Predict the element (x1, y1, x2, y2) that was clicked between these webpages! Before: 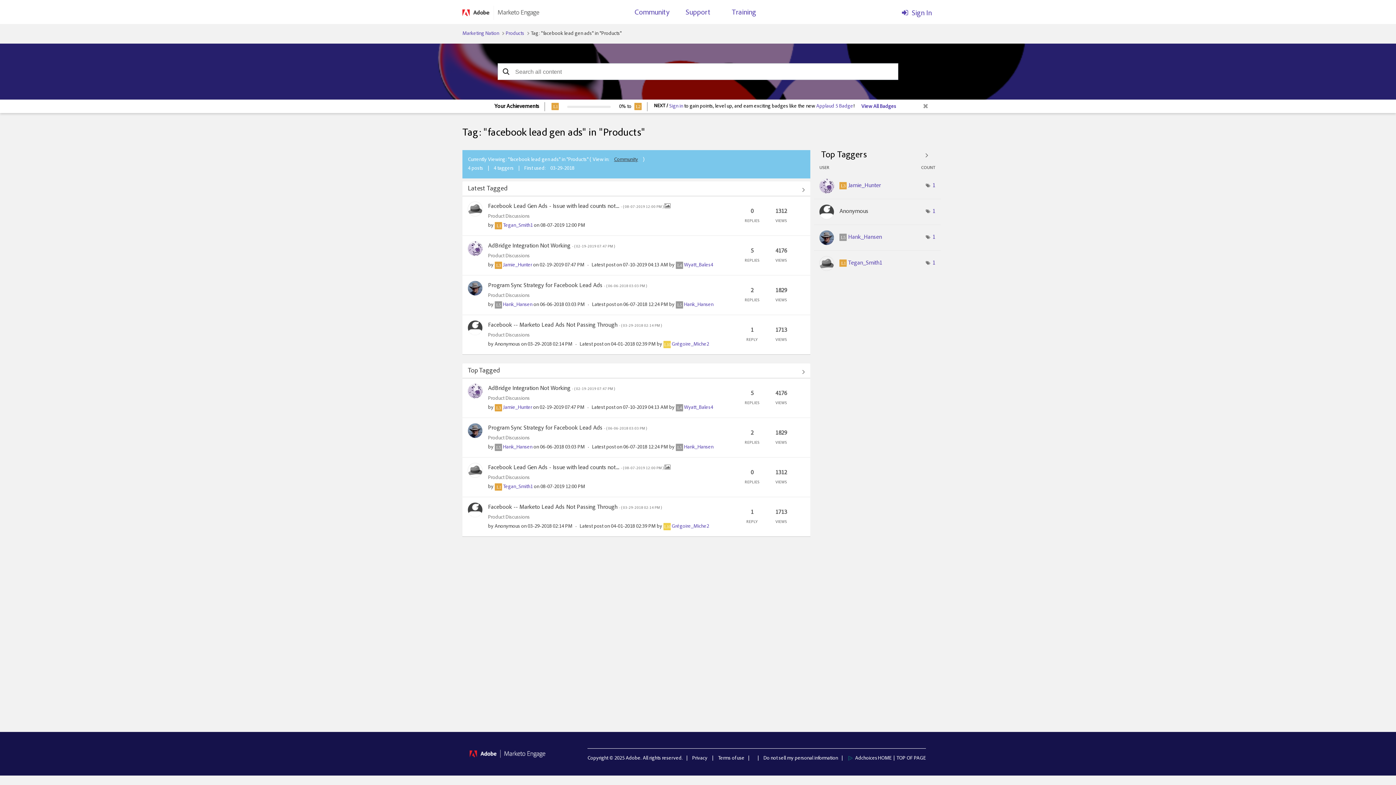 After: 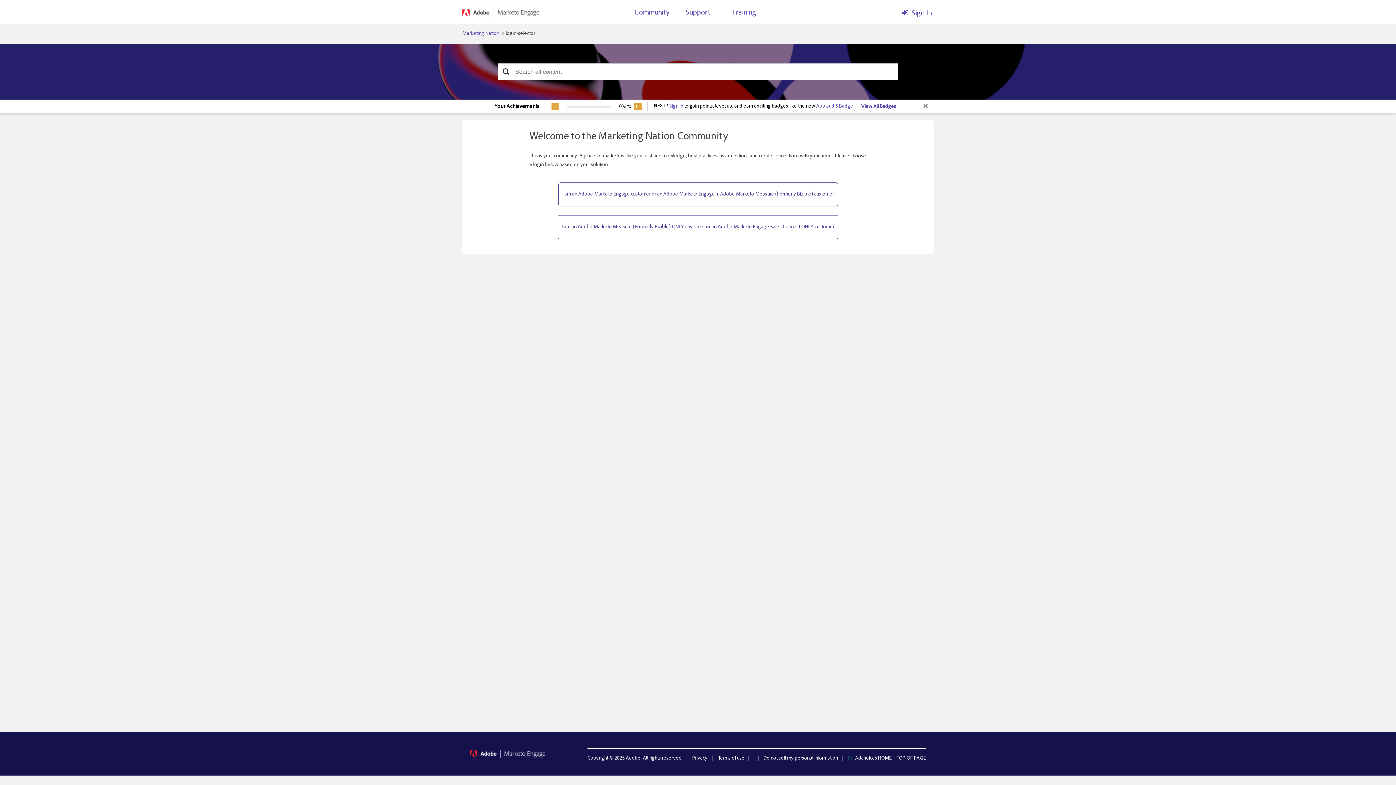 Action: label: View All Badges bbox: (861, 104, 896, 109)